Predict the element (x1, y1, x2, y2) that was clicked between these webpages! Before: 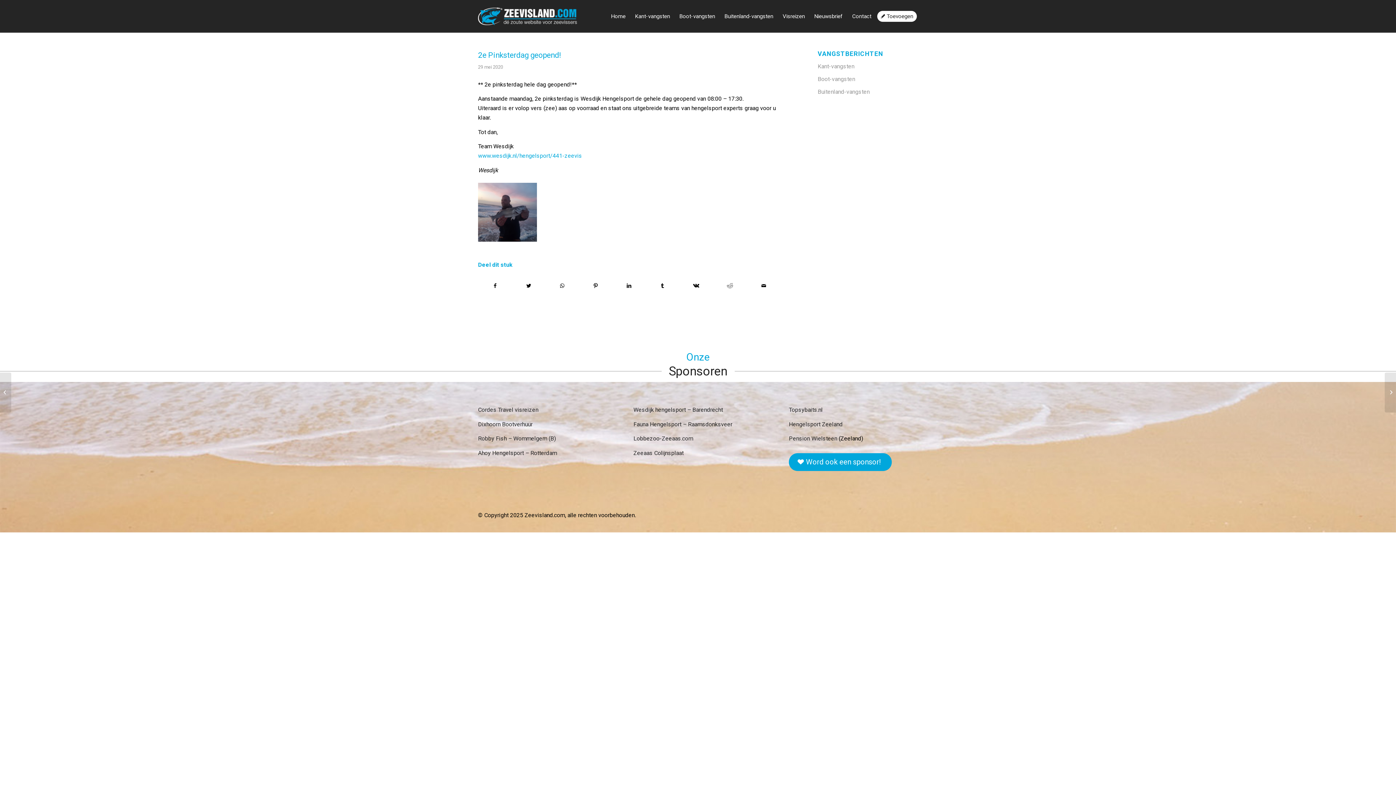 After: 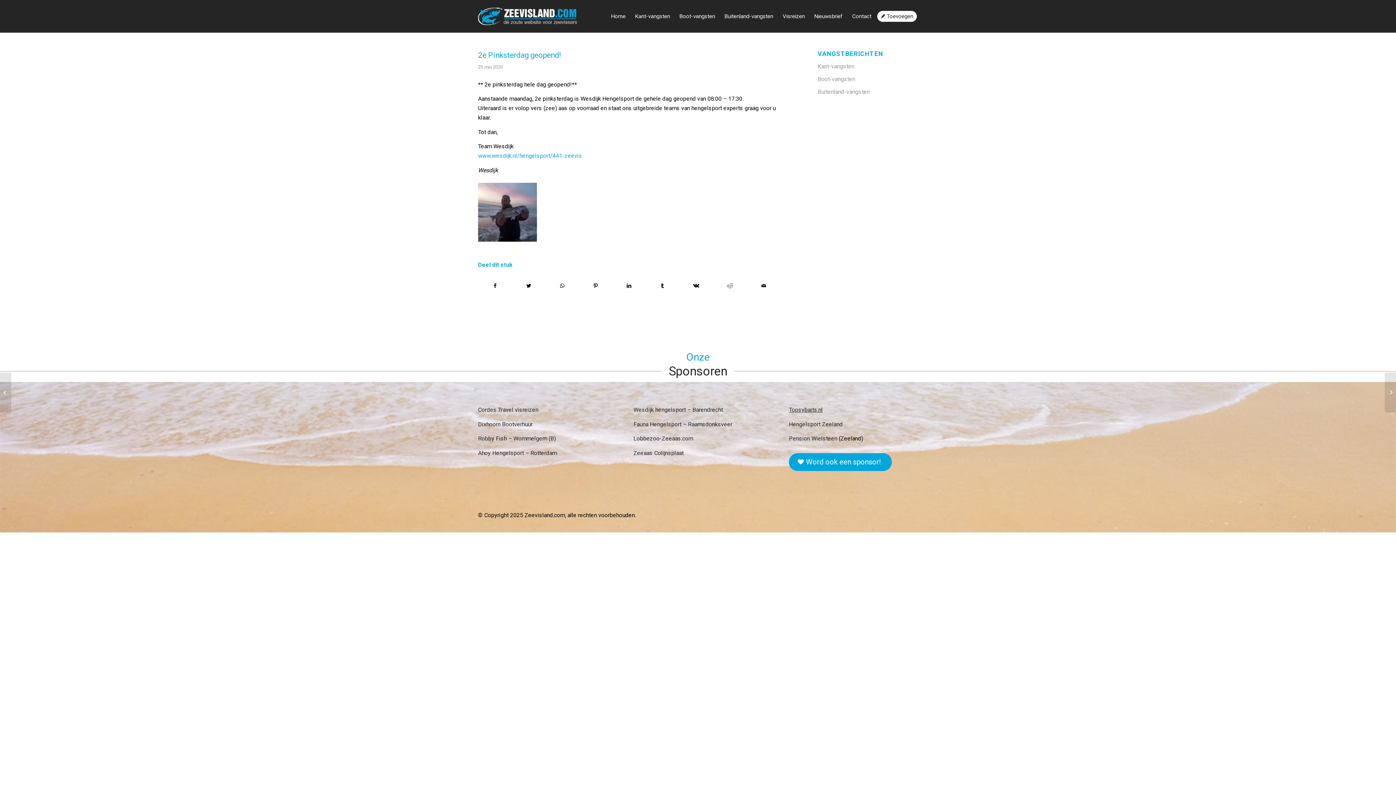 Action: bbox: (789, 406, 822, 413) label: Topsybaits.nl